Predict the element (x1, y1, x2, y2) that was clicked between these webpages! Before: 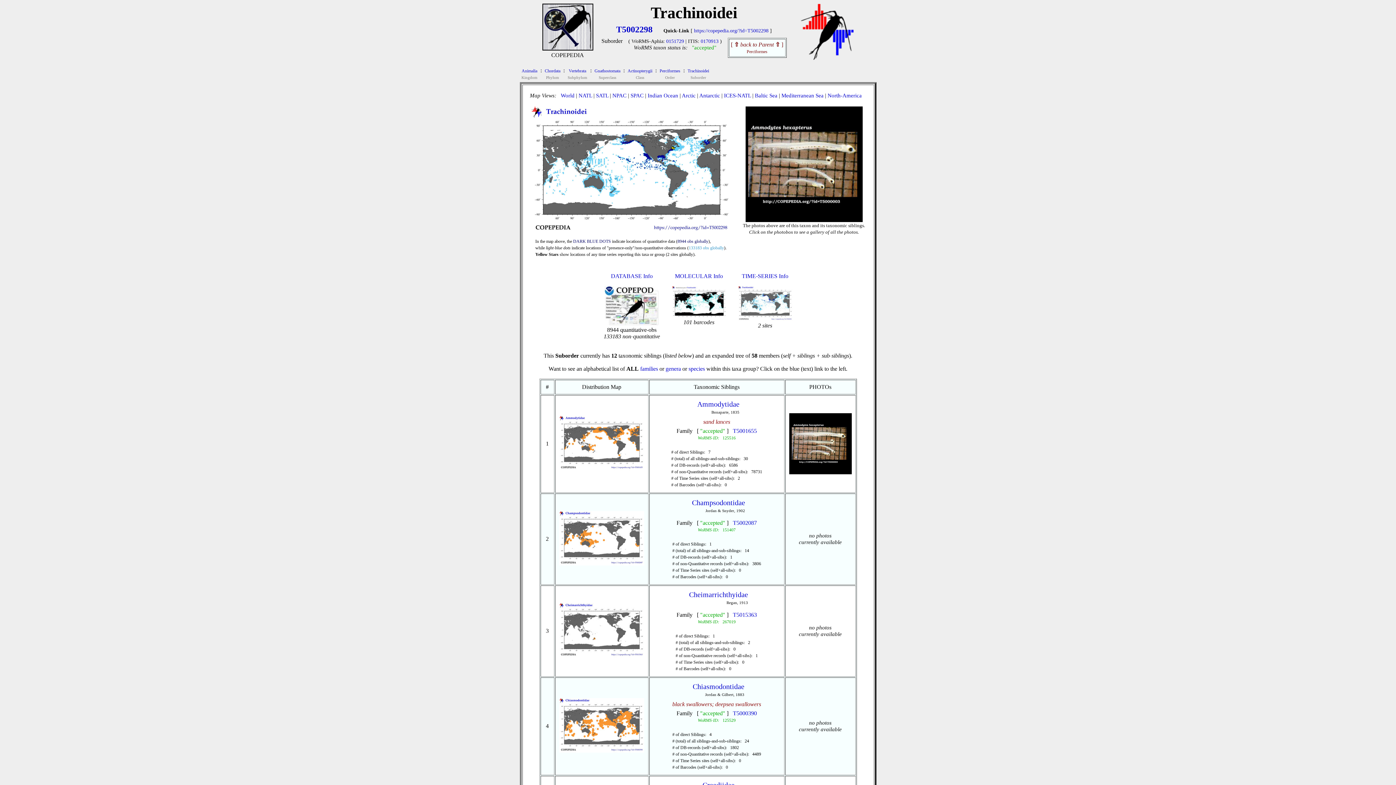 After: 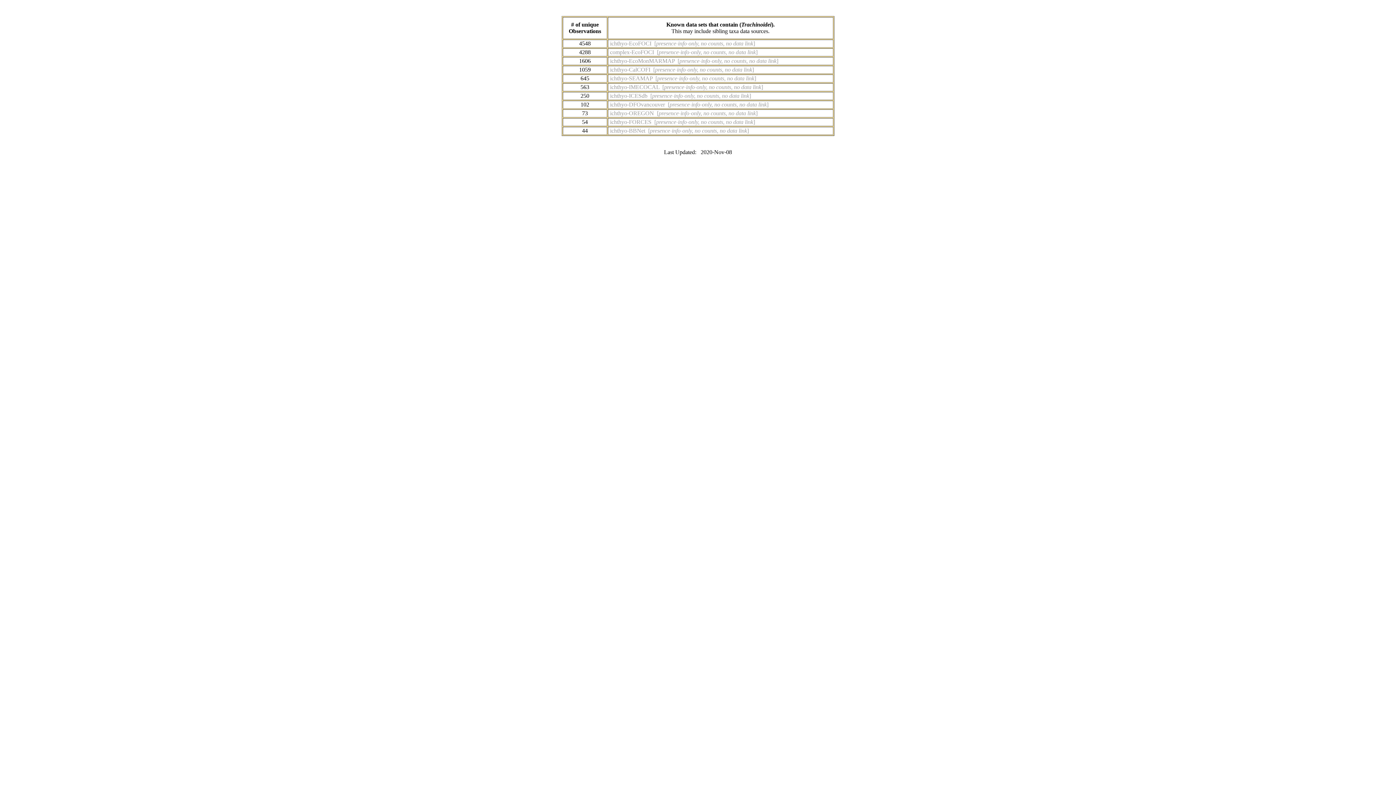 Action: label: DATABASE Info

 bbox: (604, 273, 659, 326)